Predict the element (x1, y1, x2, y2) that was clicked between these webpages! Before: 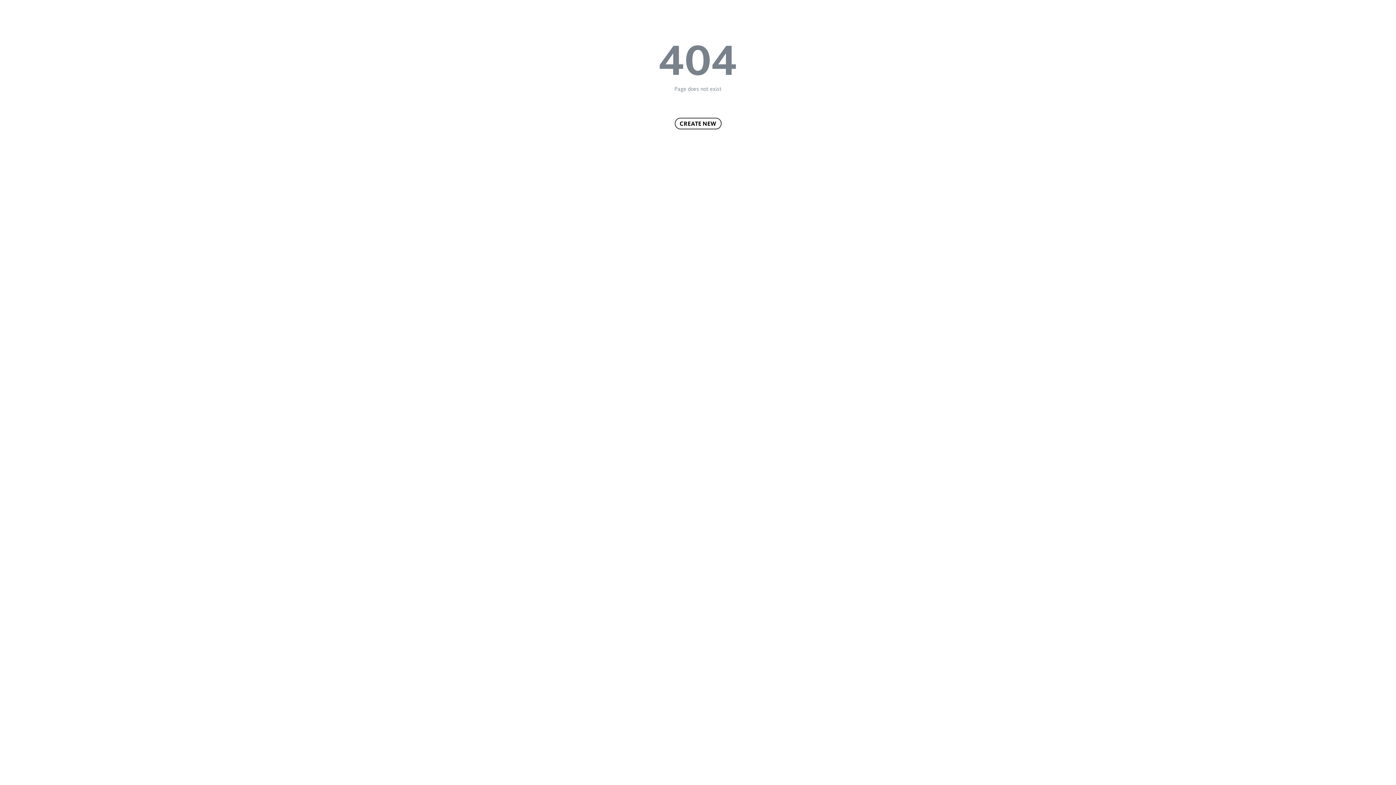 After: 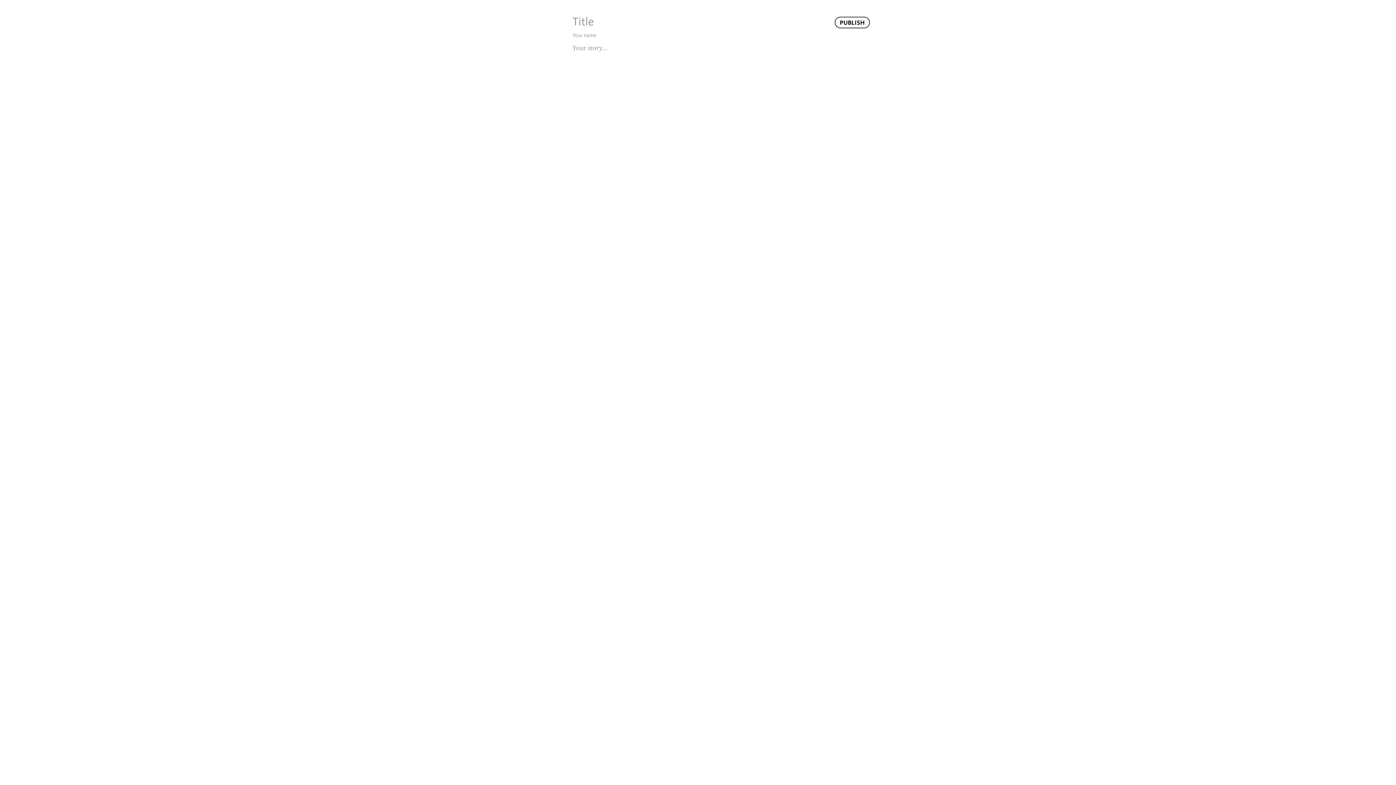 Action: label: CREATE NEW bbox: (674, 117, 721, 129)